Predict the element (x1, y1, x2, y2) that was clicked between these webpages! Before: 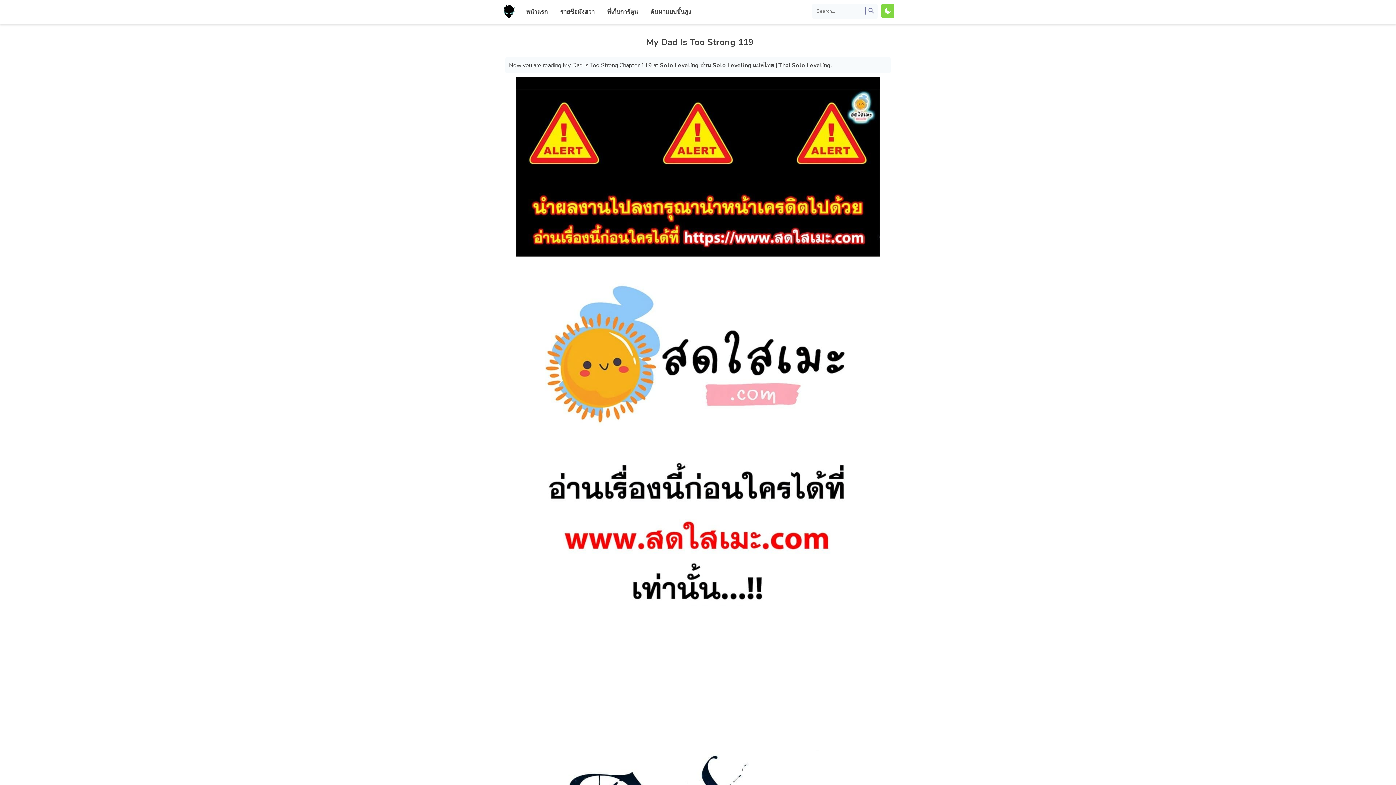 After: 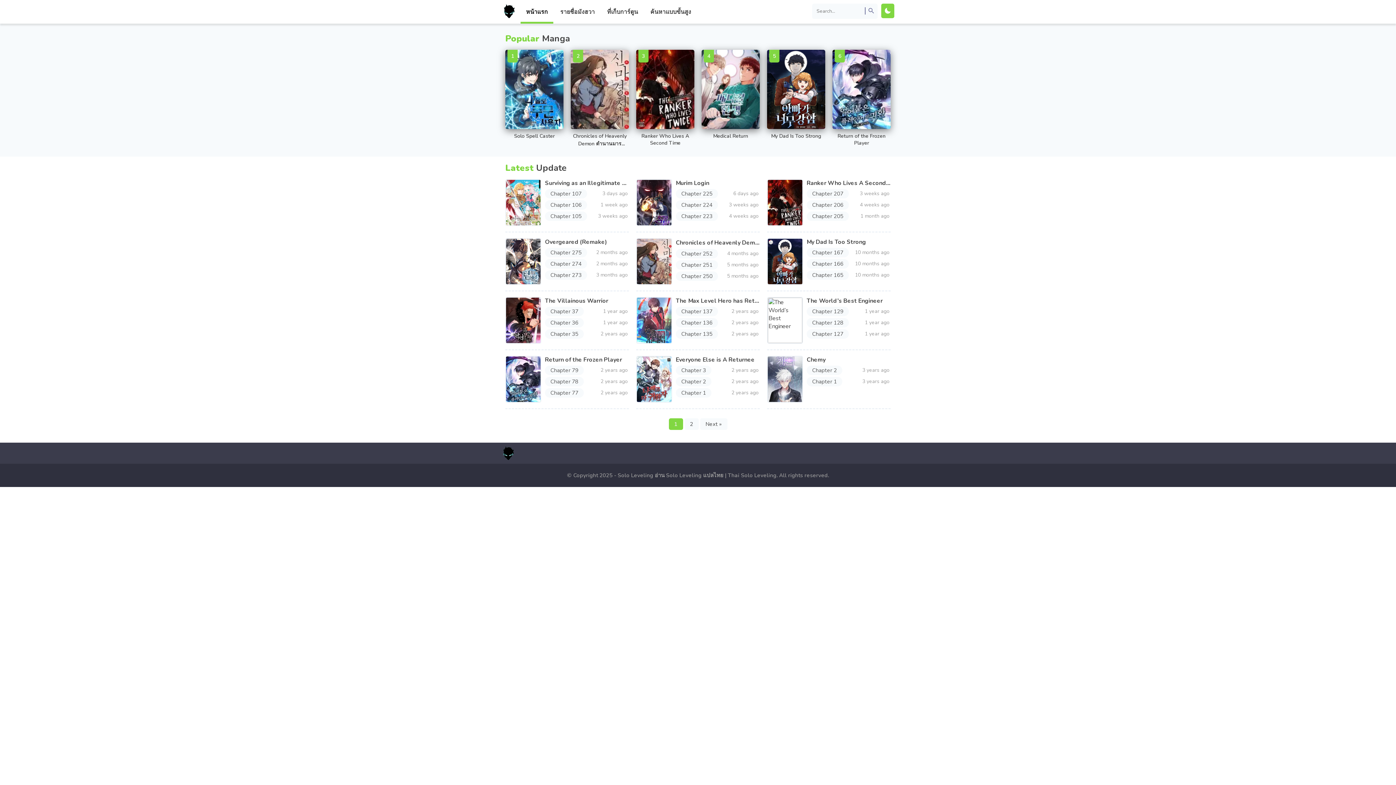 Action: bbox: (502, 8, 516, 21)